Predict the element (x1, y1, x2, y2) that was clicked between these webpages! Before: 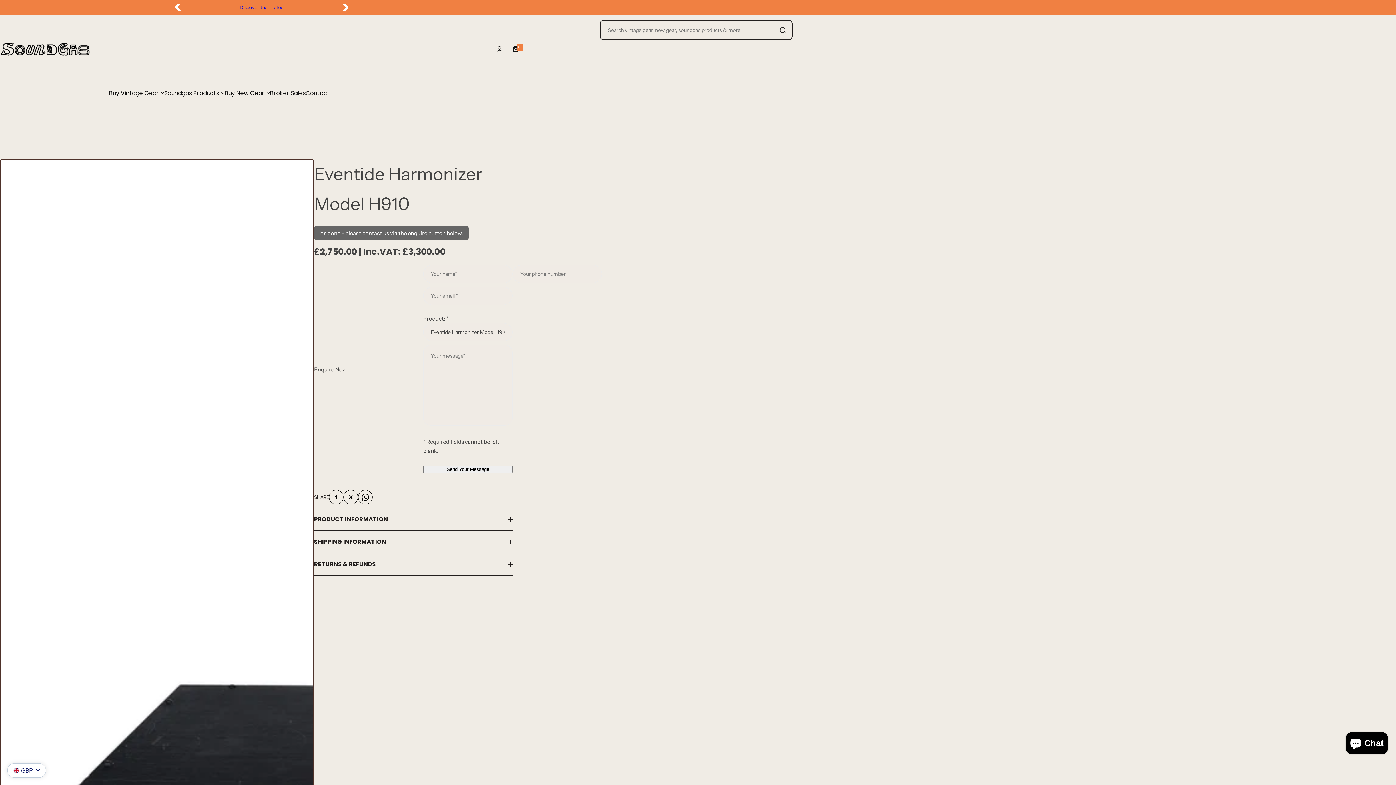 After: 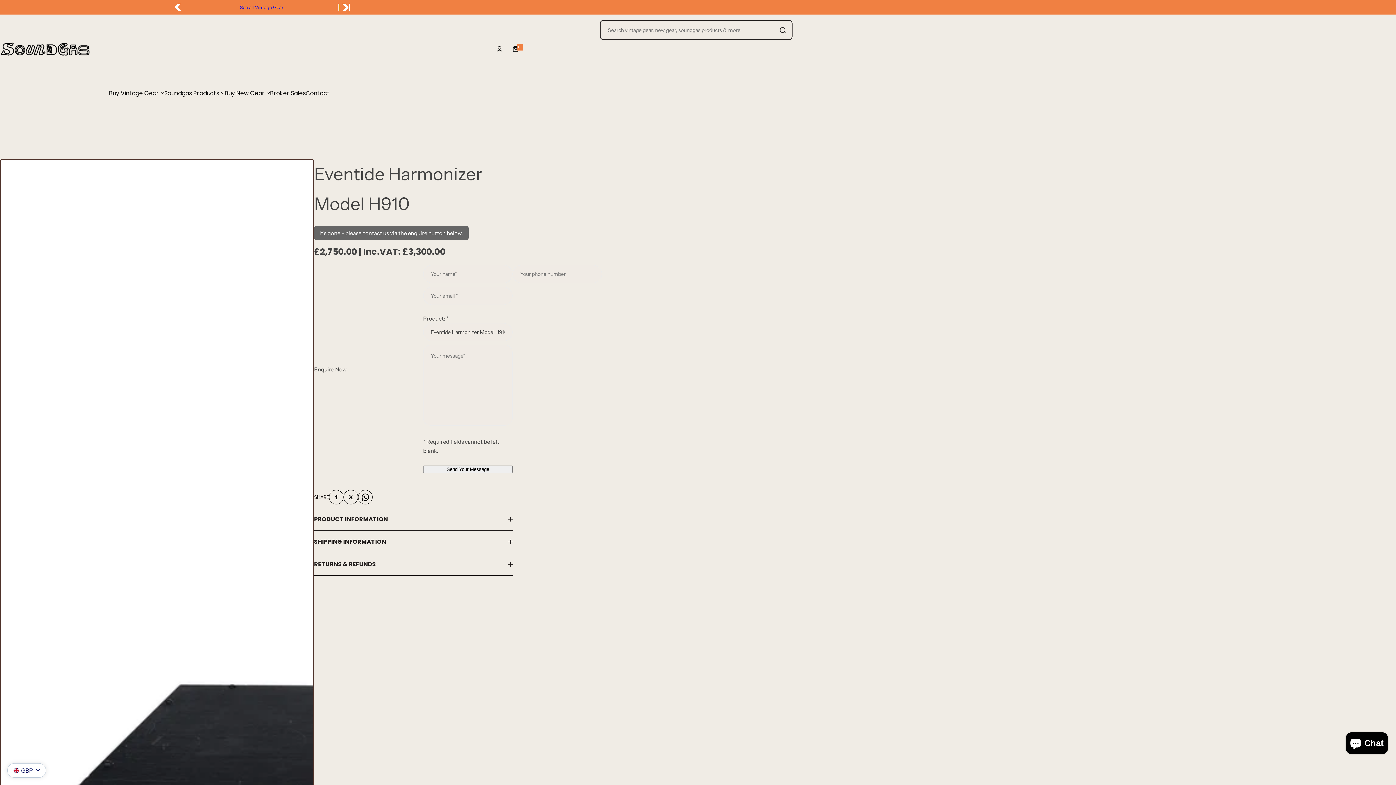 Action: bbox: (339, 0, 349, 15) label: Next slide